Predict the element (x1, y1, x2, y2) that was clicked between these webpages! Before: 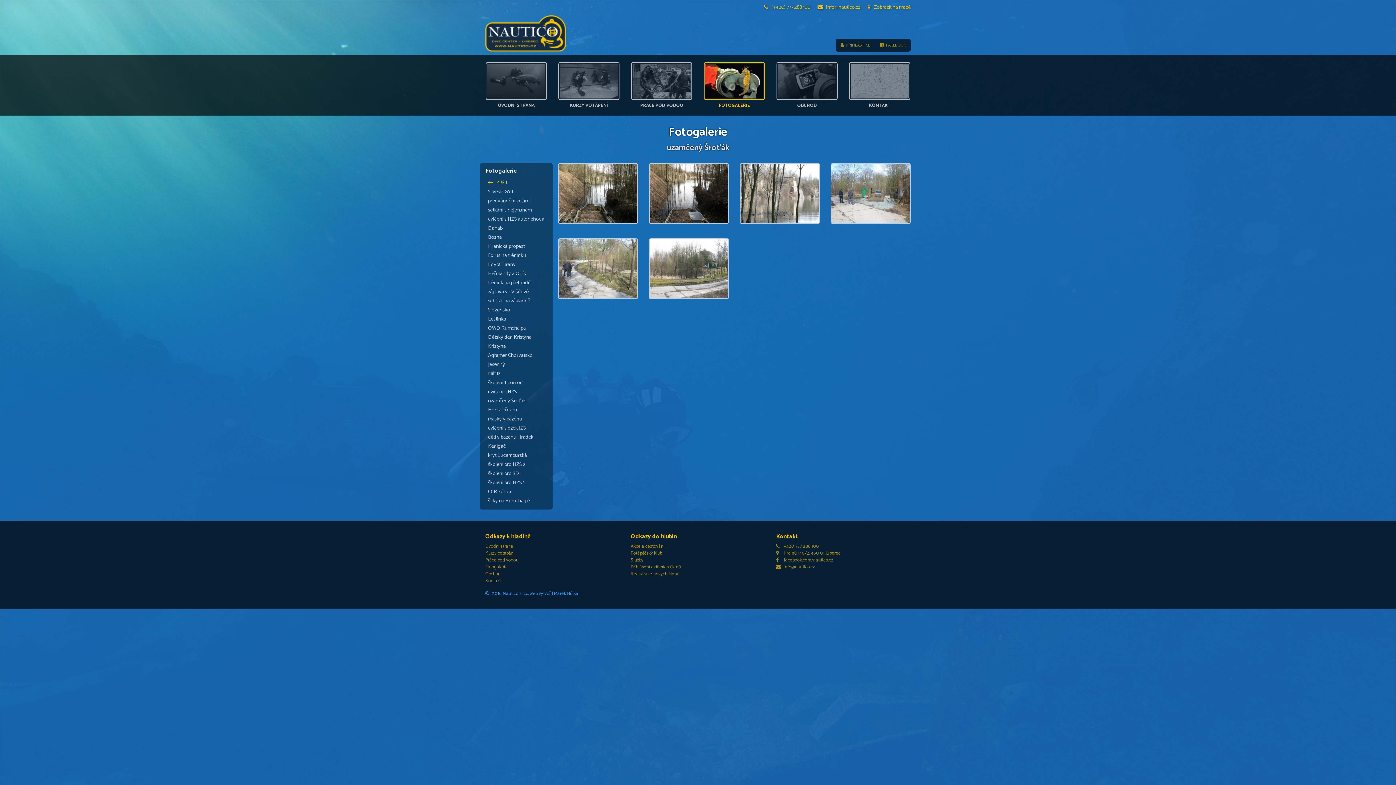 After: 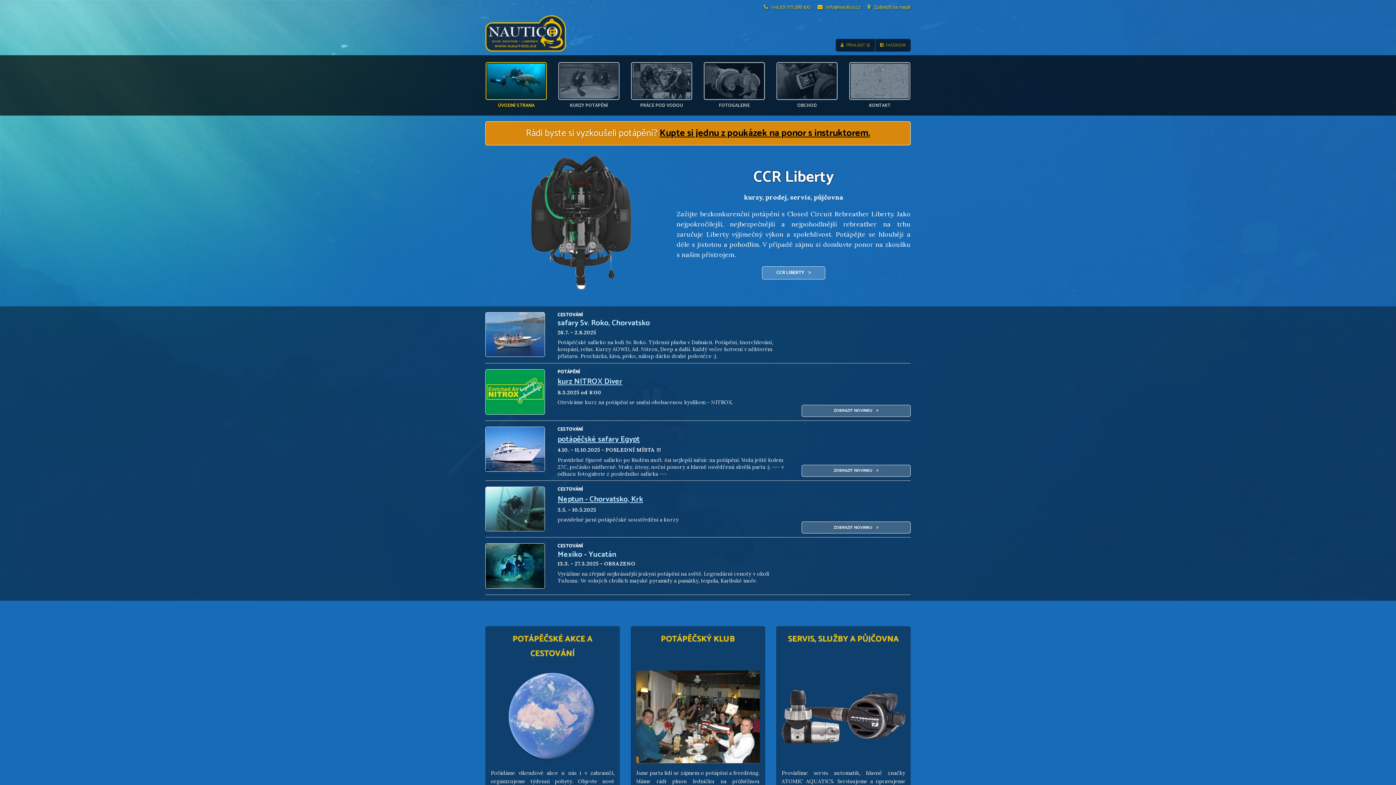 Action: bbox: (485, 28, 566, 38)